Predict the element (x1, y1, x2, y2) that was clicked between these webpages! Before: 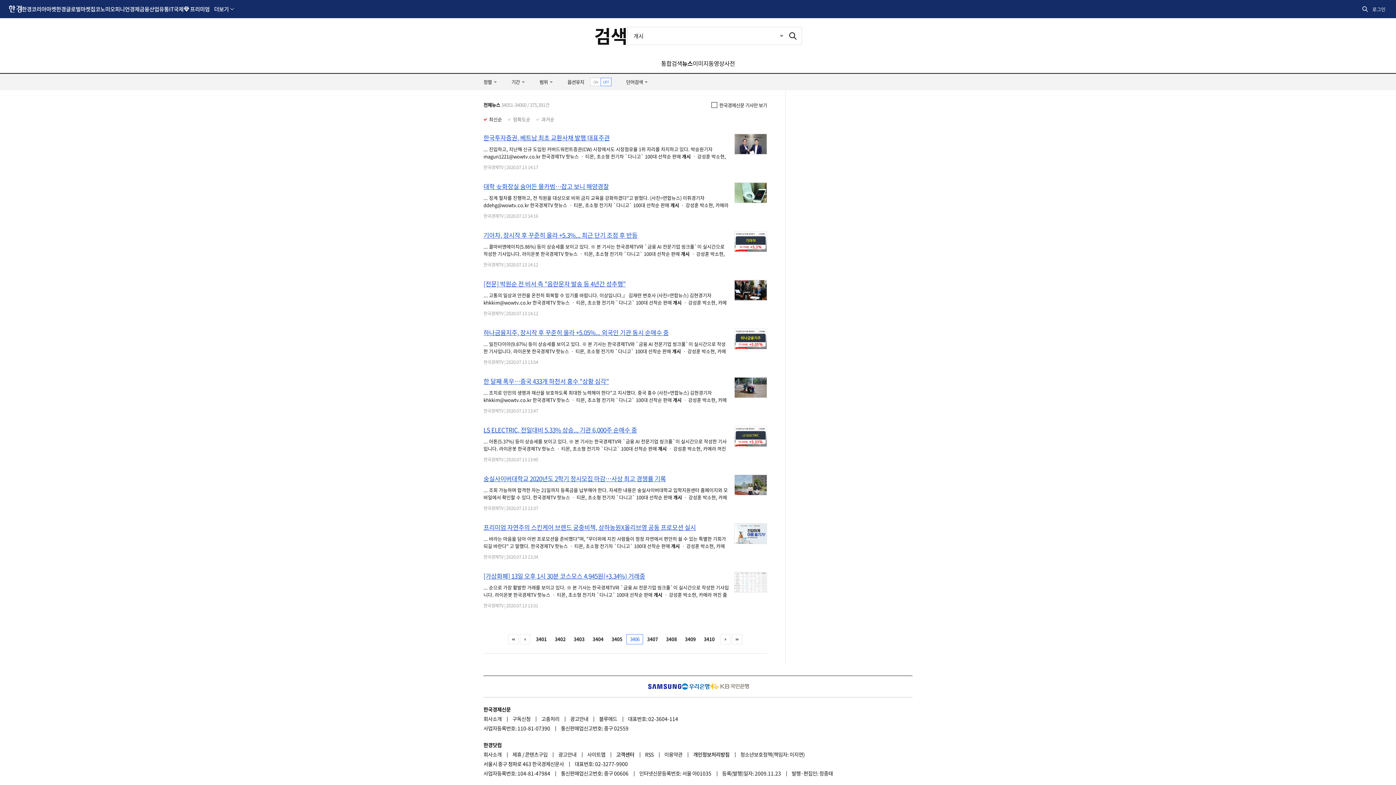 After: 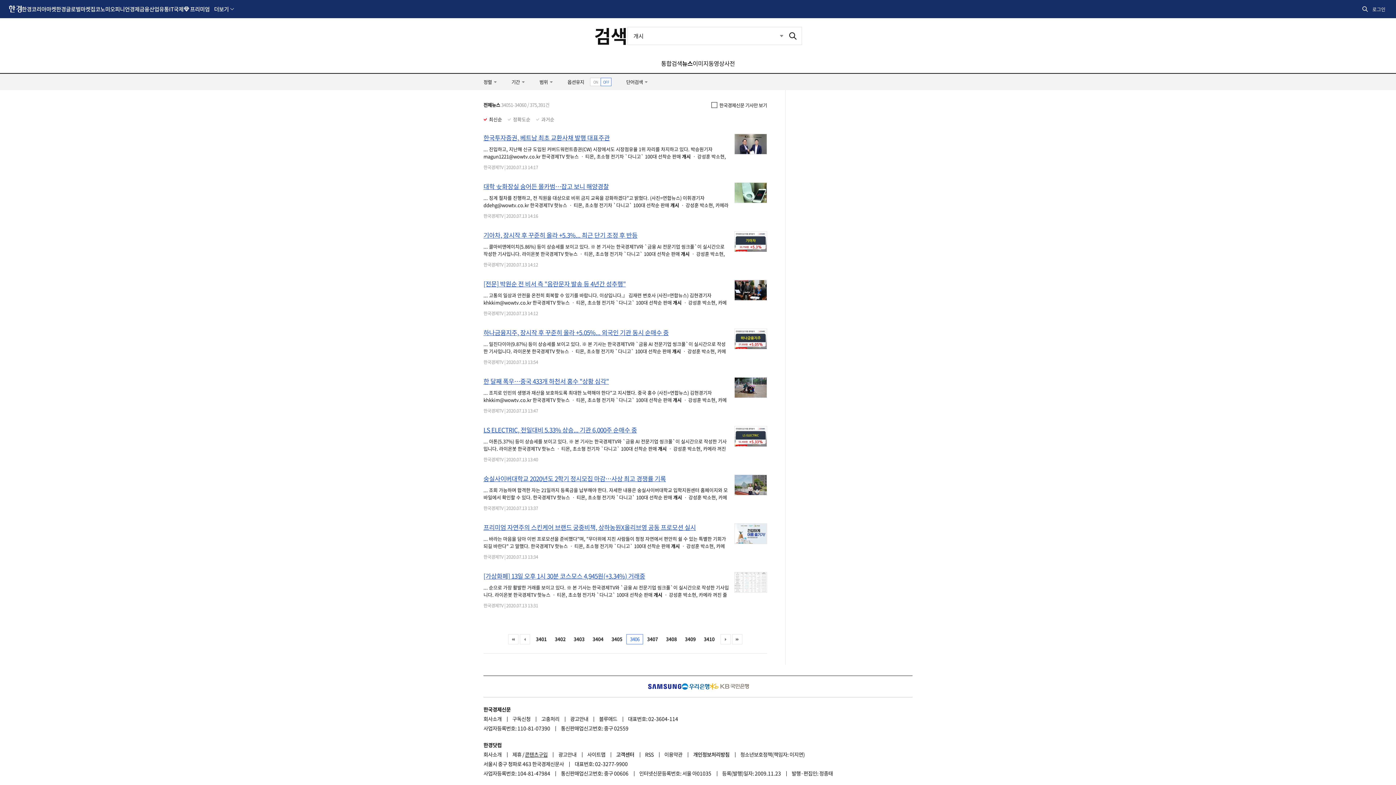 Action: label: 콘텐츠구입 bbox: (525, 751, 547, 758)